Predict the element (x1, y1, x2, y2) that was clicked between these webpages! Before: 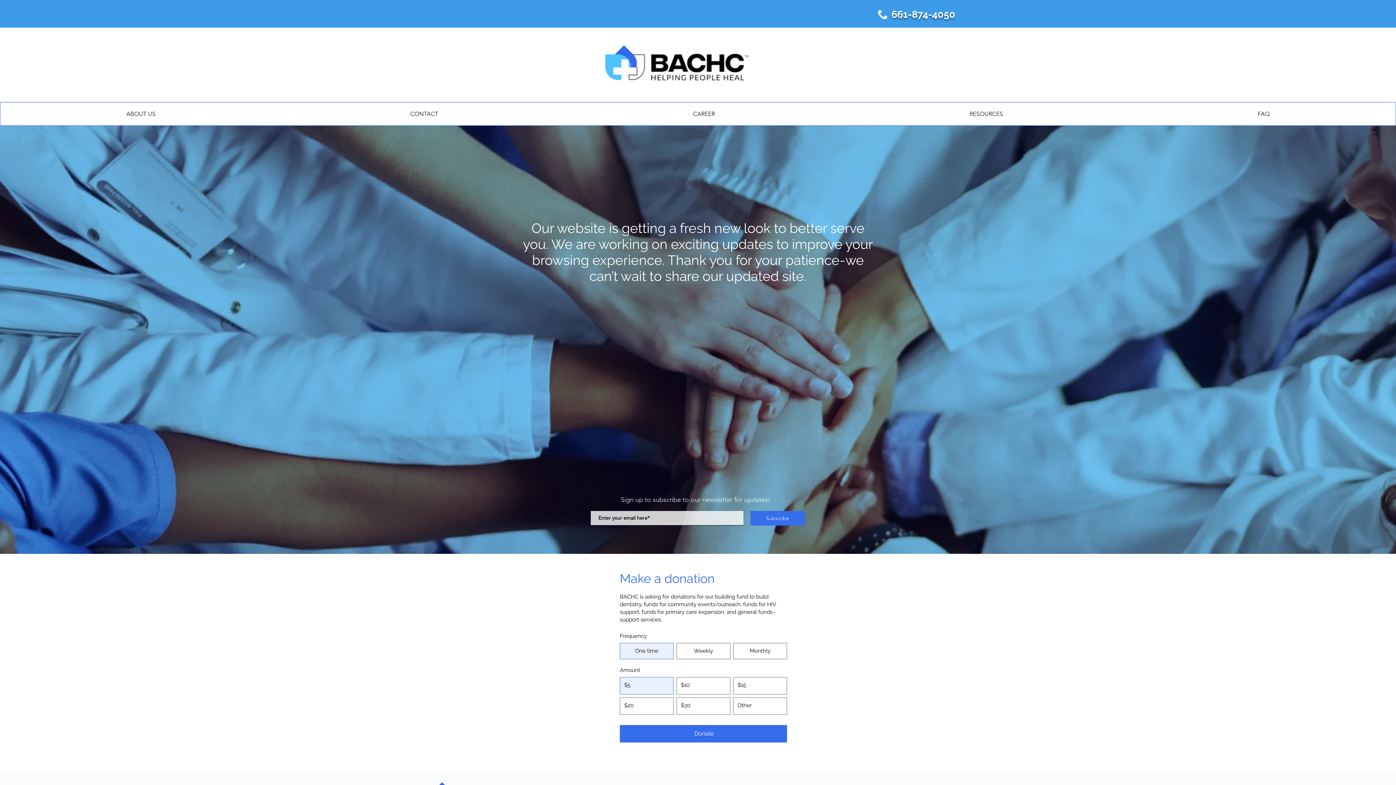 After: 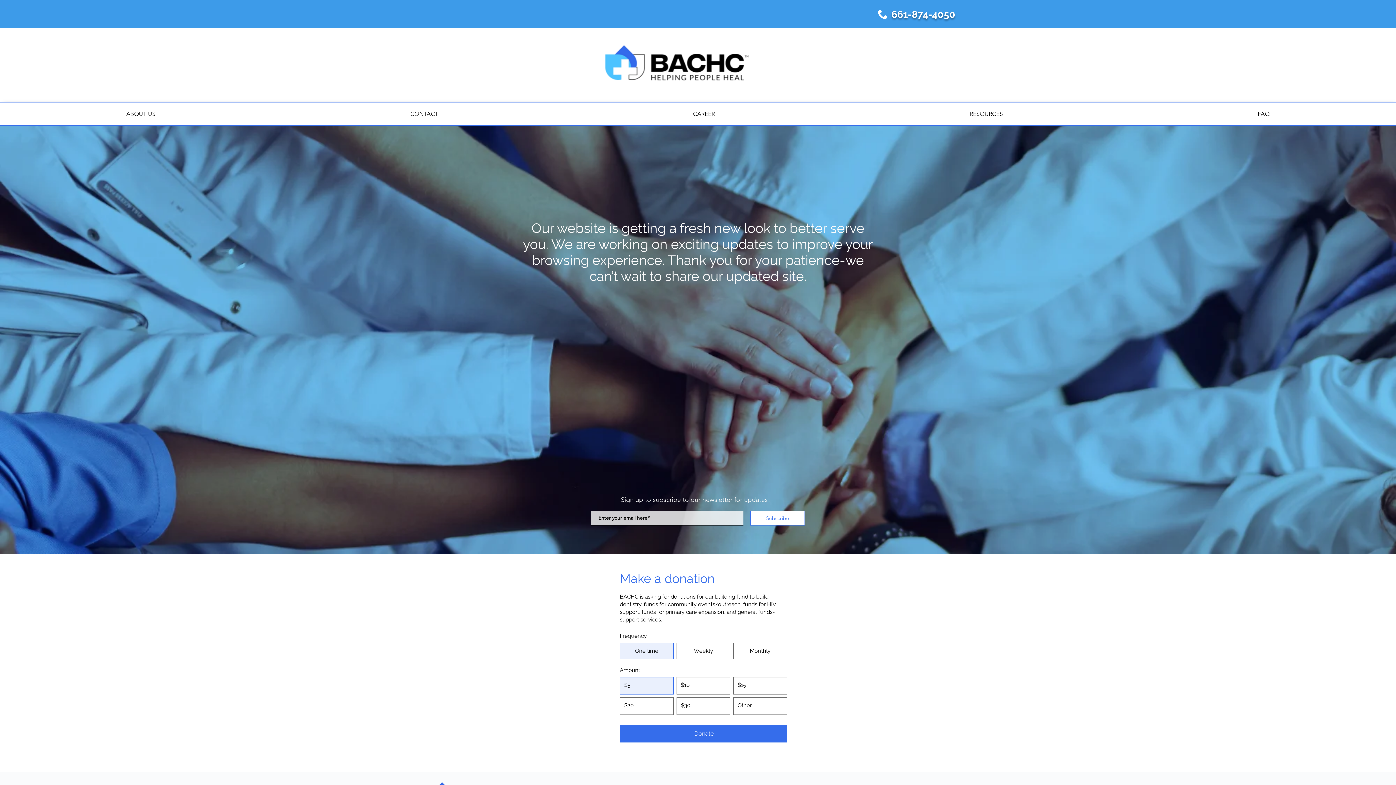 Action: label: Subscribe bbox: (750, 511, 805, 525)